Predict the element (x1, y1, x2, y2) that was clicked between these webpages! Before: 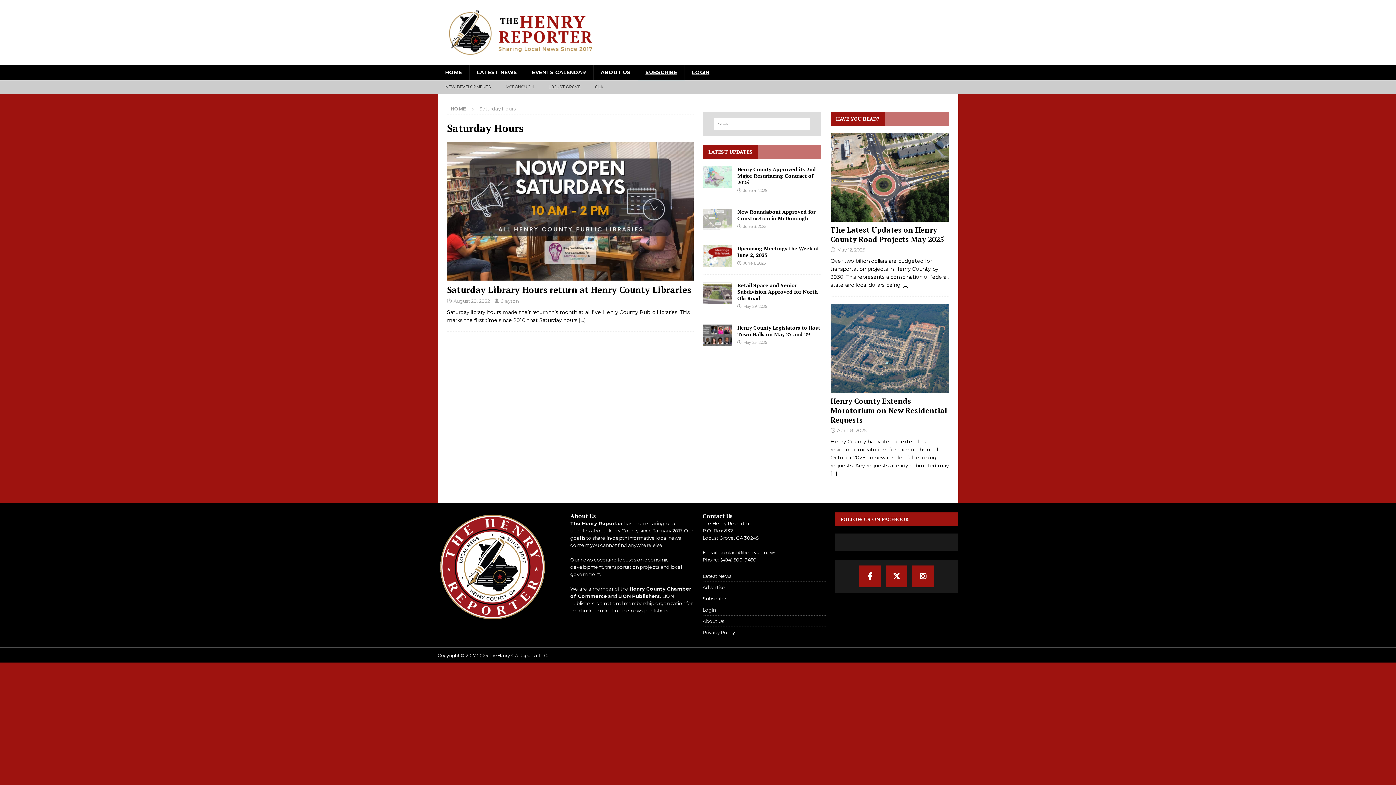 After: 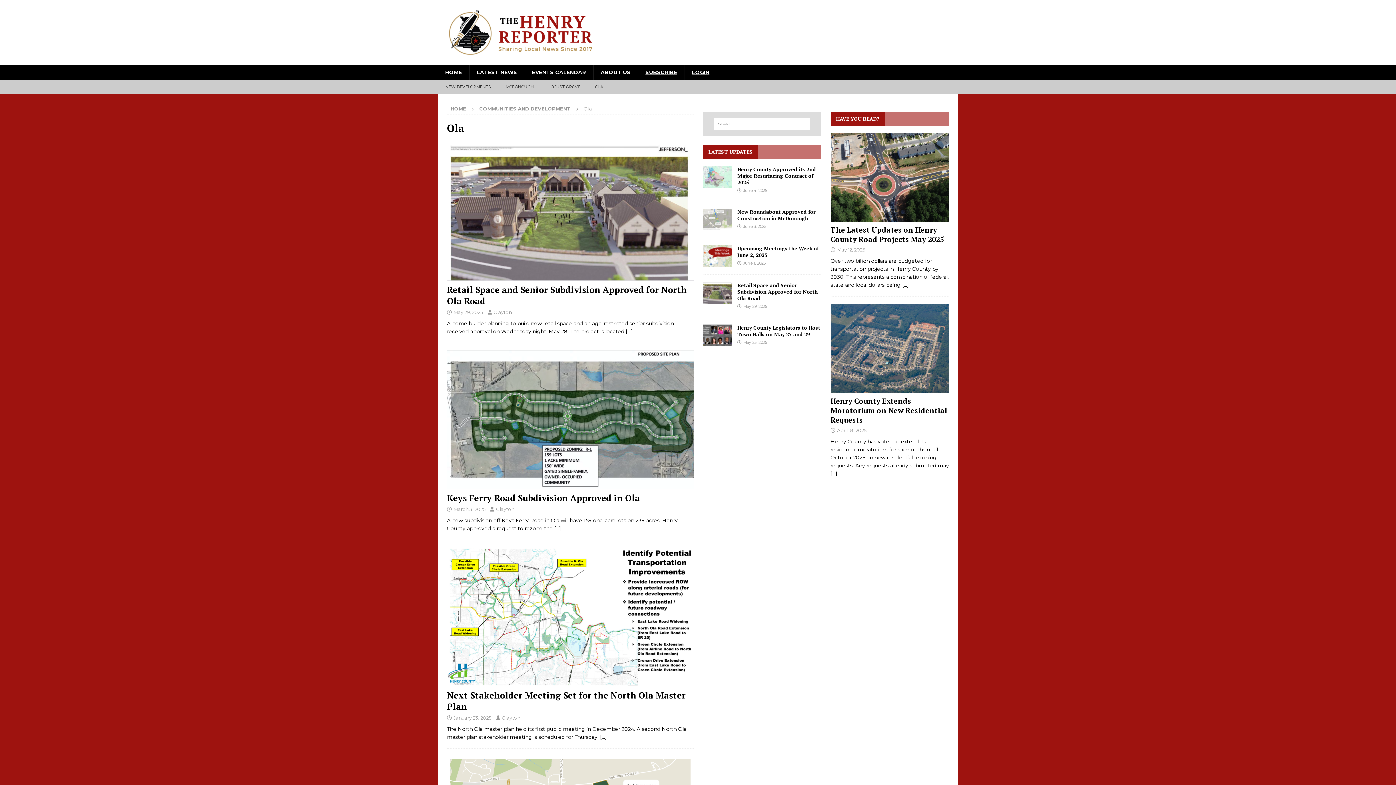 Action: bbox: (587, 80, 610, 93) label: OLA